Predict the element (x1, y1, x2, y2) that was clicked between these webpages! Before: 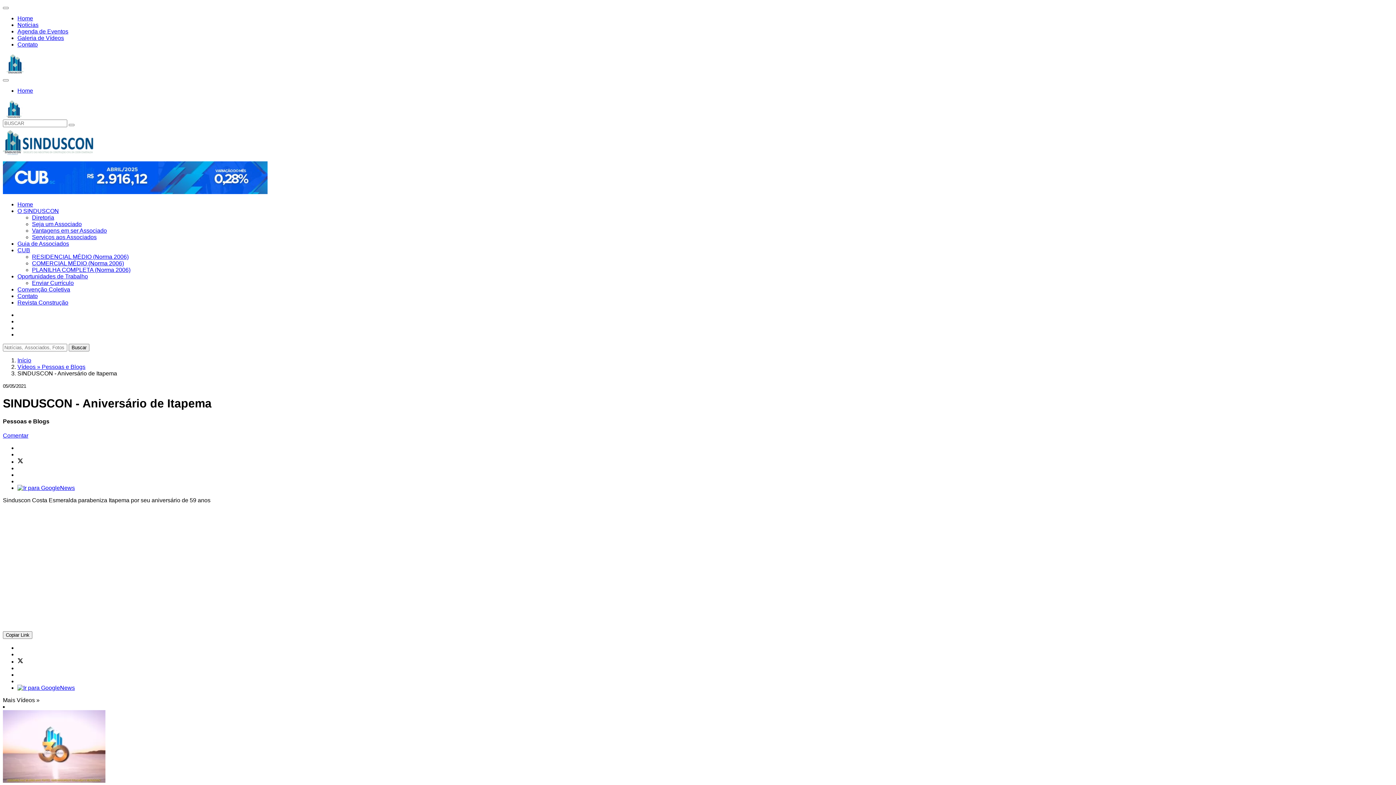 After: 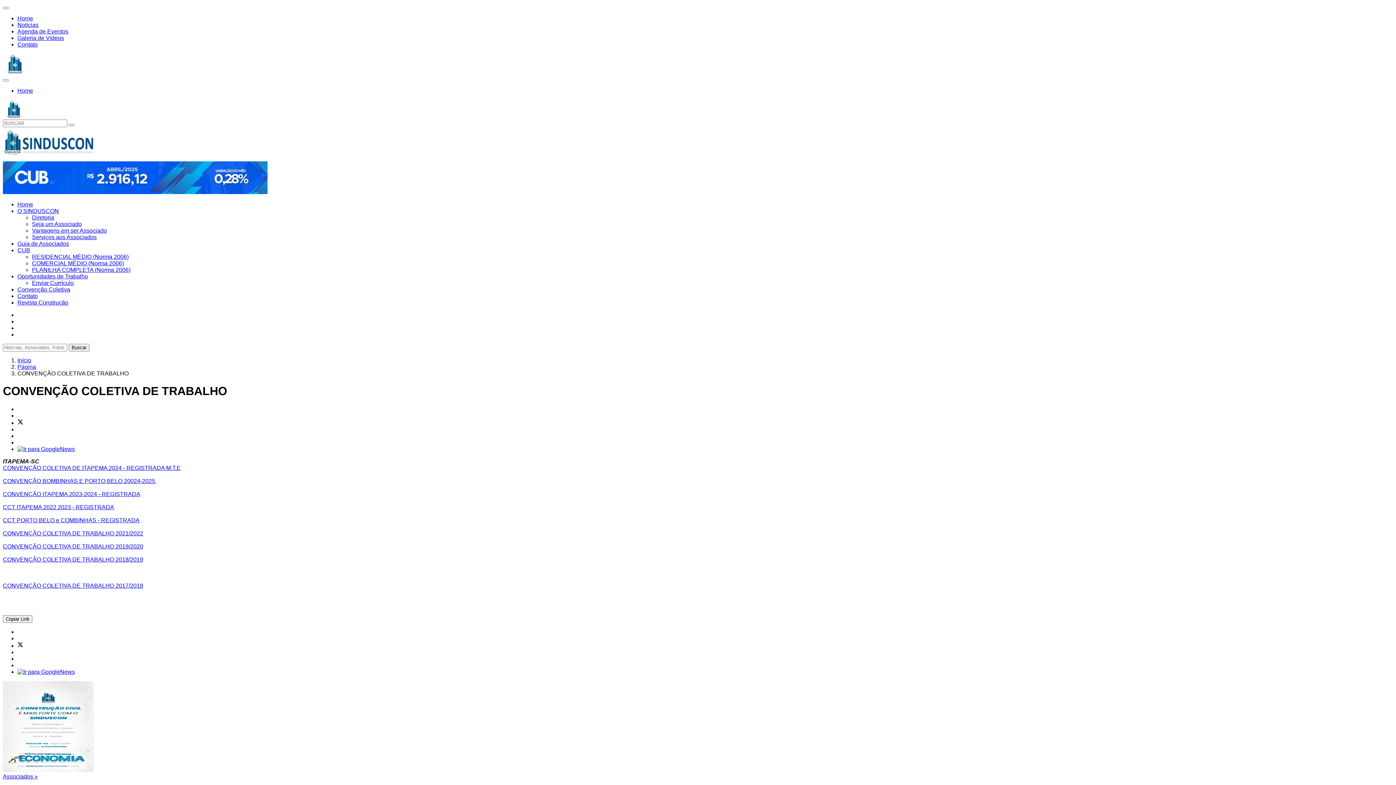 Action: bbox: (17, 286, 70, 292) label: Convenção Coletiva